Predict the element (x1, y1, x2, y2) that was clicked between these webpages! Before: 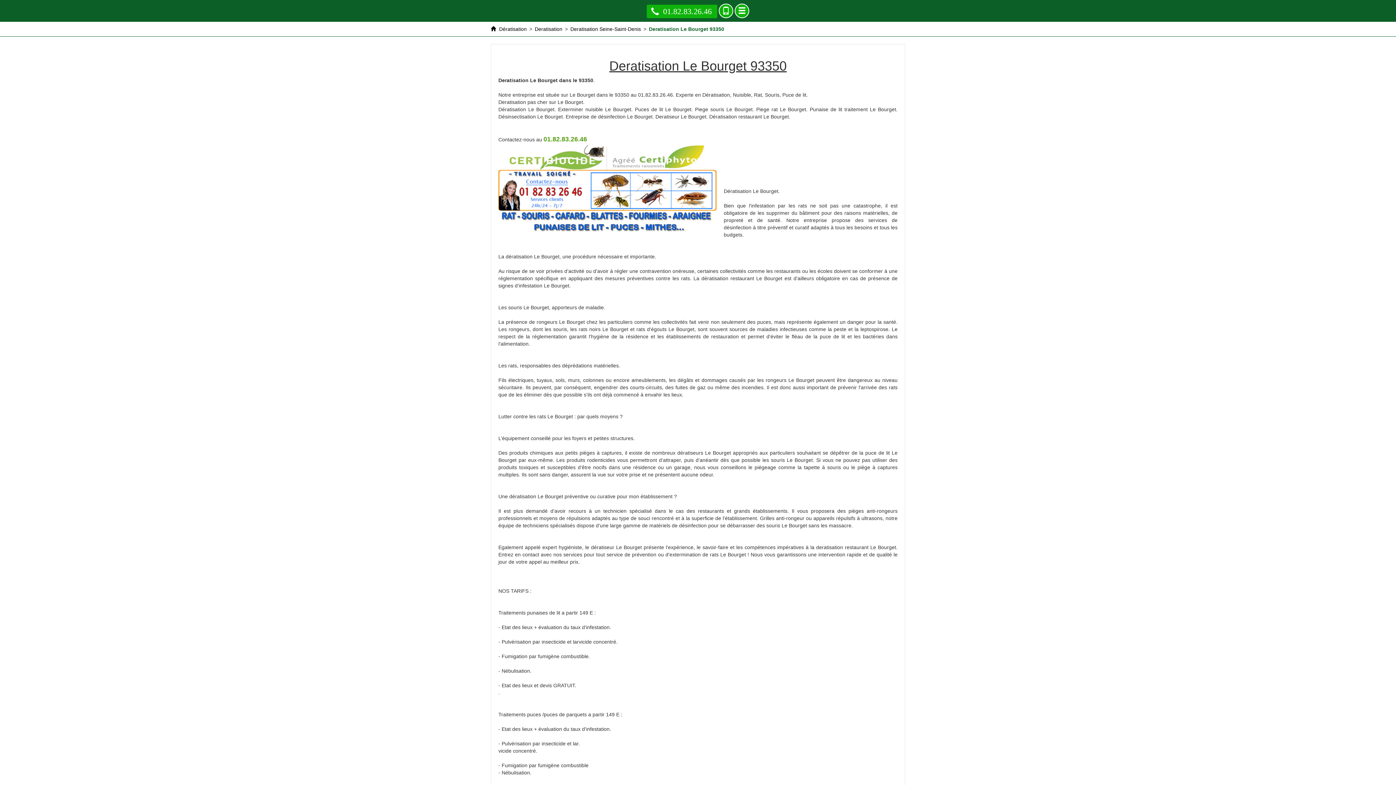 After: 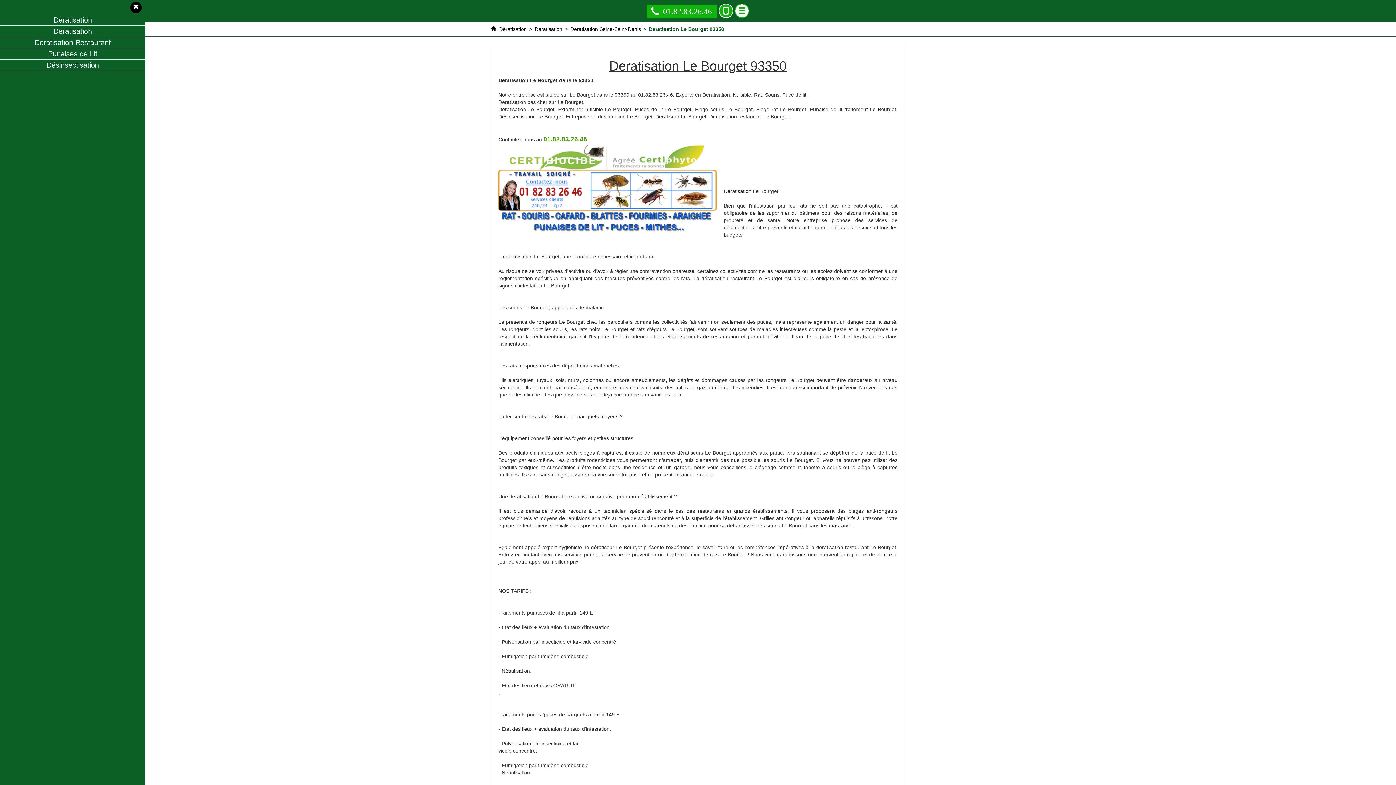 Action: bbox: (734, 3, 749, 18)